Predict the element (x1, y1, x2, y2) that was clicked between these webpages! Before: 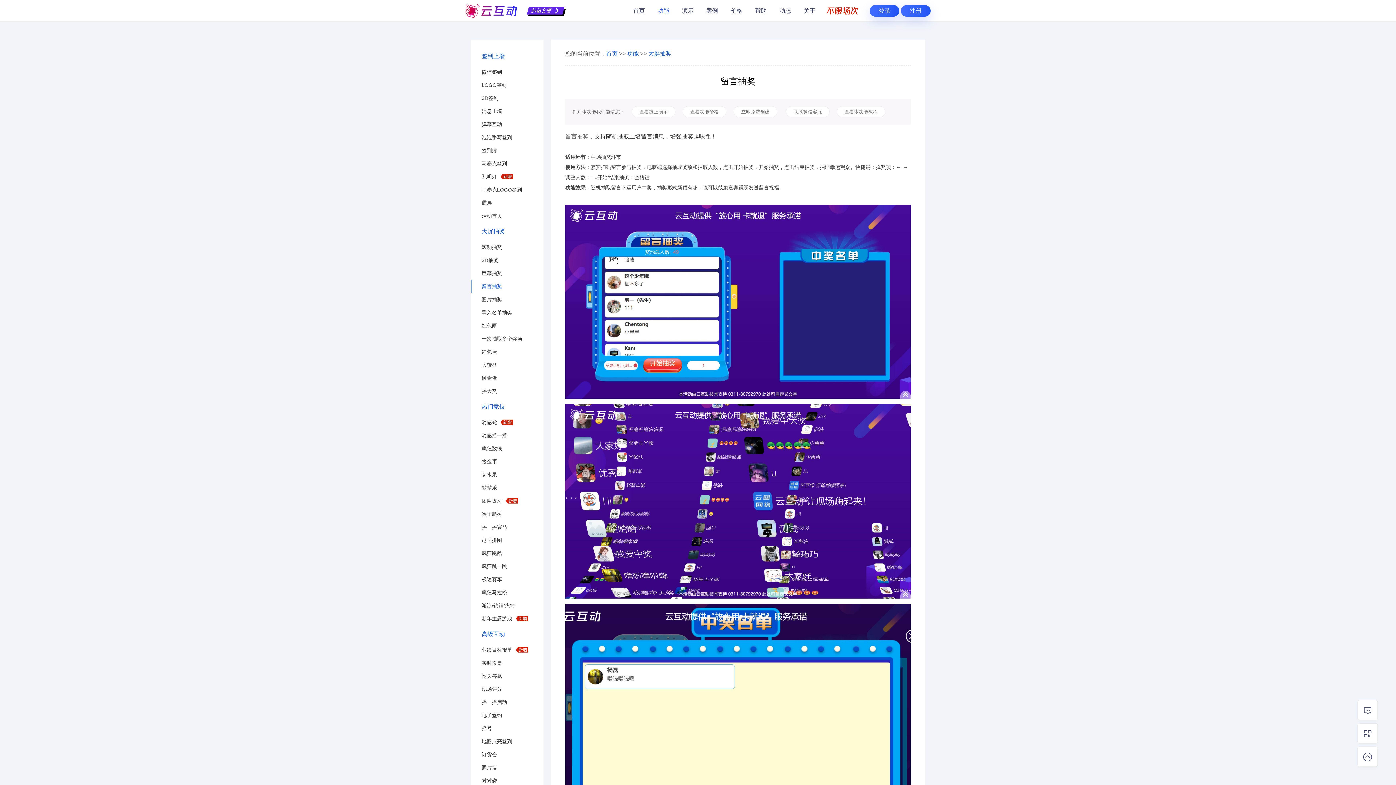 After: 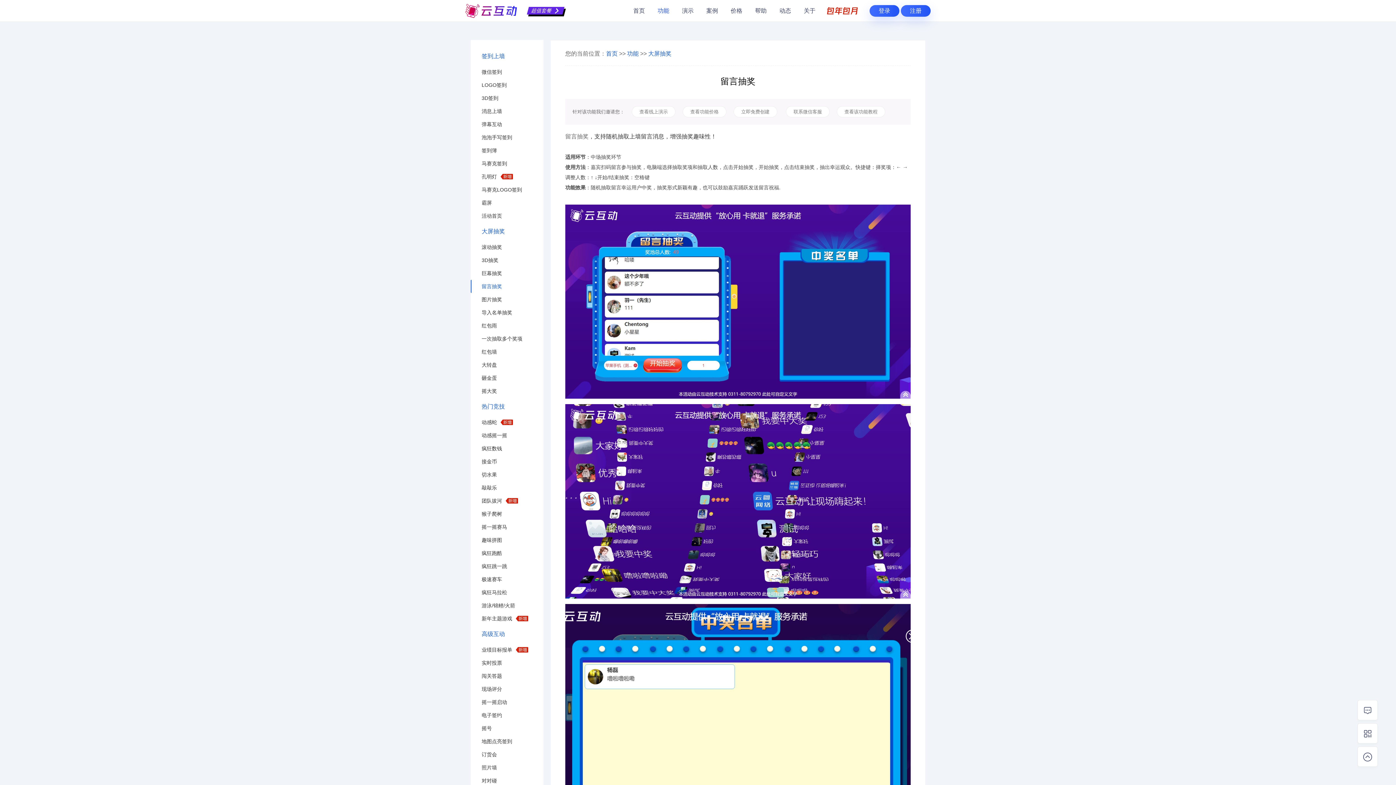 Action: bbox: (470, 280, 543, 293) label: 留言抽奖